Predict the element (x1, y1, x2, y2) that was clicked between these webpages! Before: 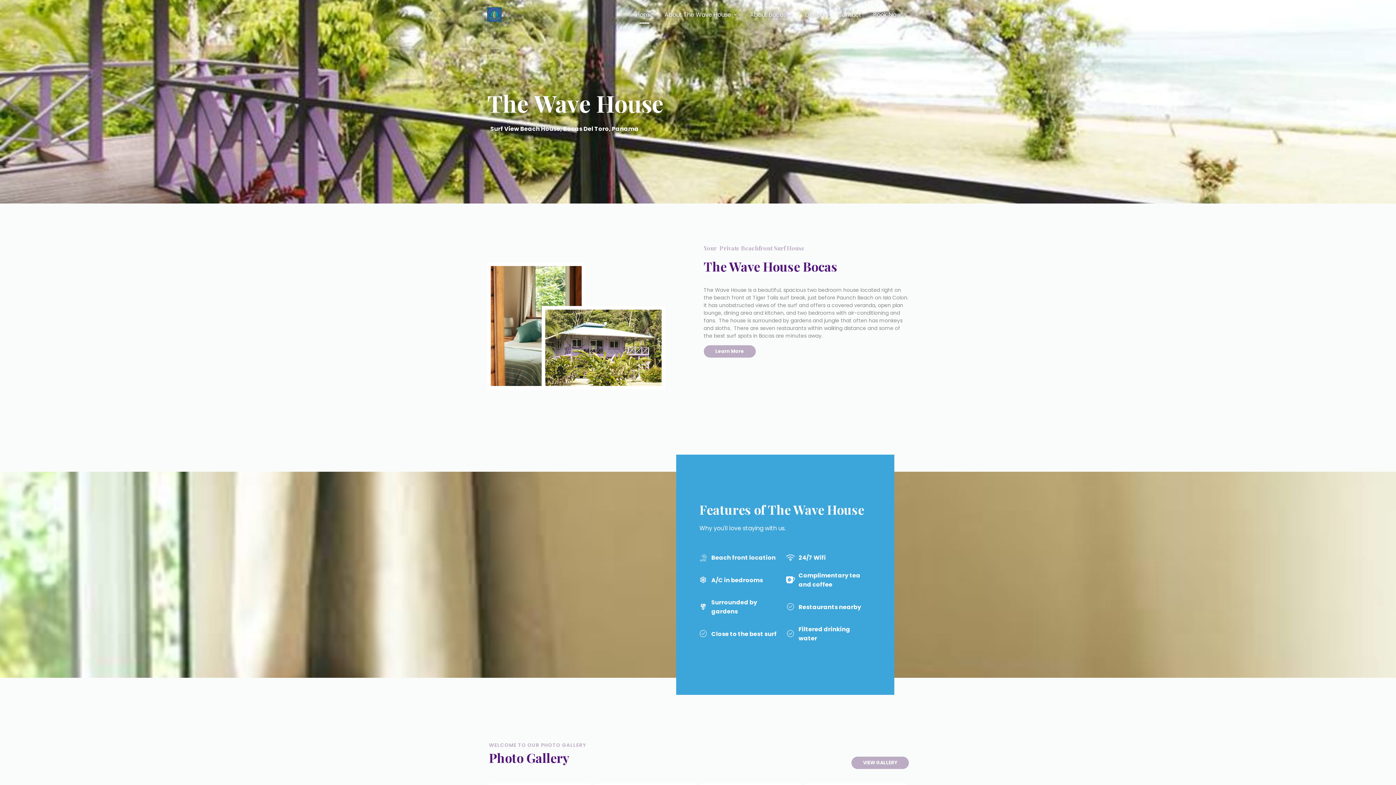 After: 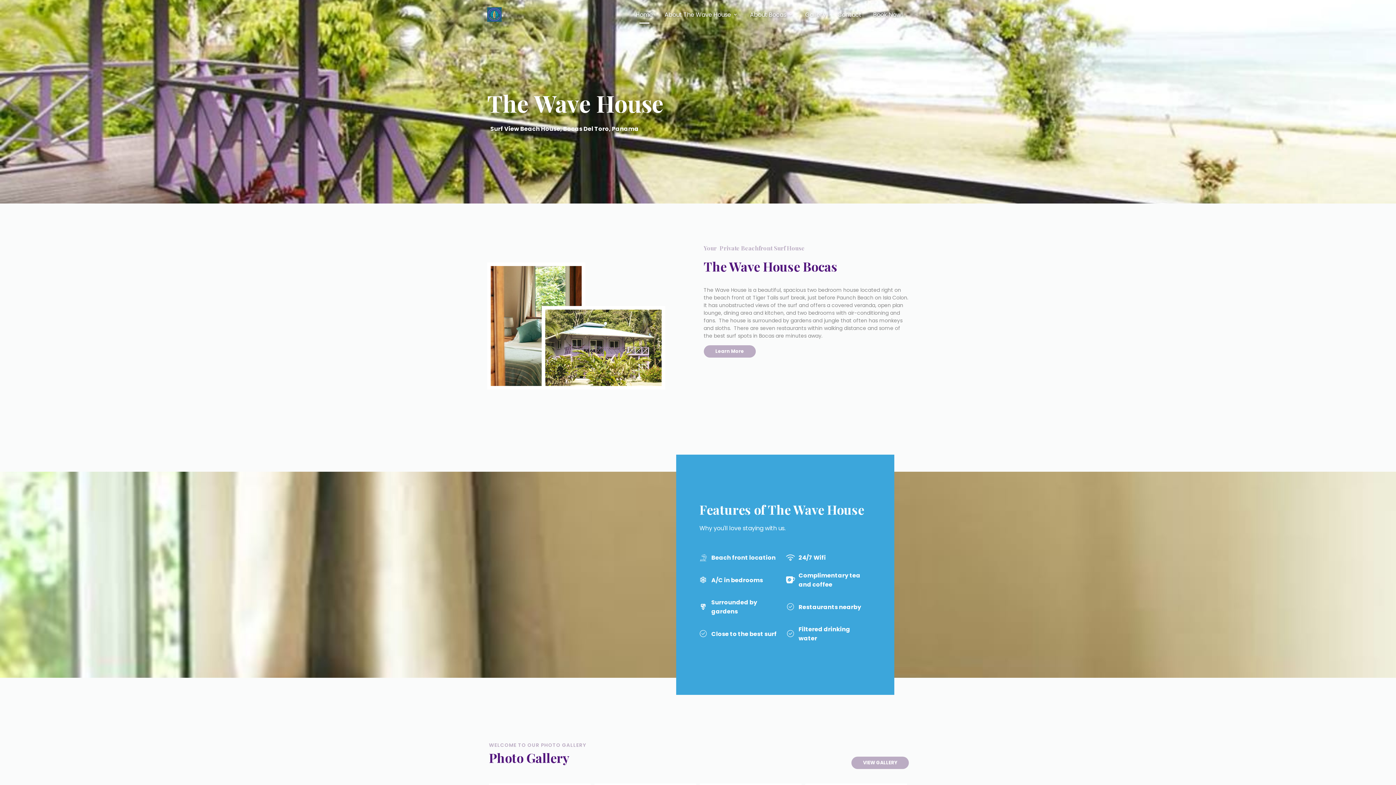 Action: bbox: (487, 7, 501, 21)